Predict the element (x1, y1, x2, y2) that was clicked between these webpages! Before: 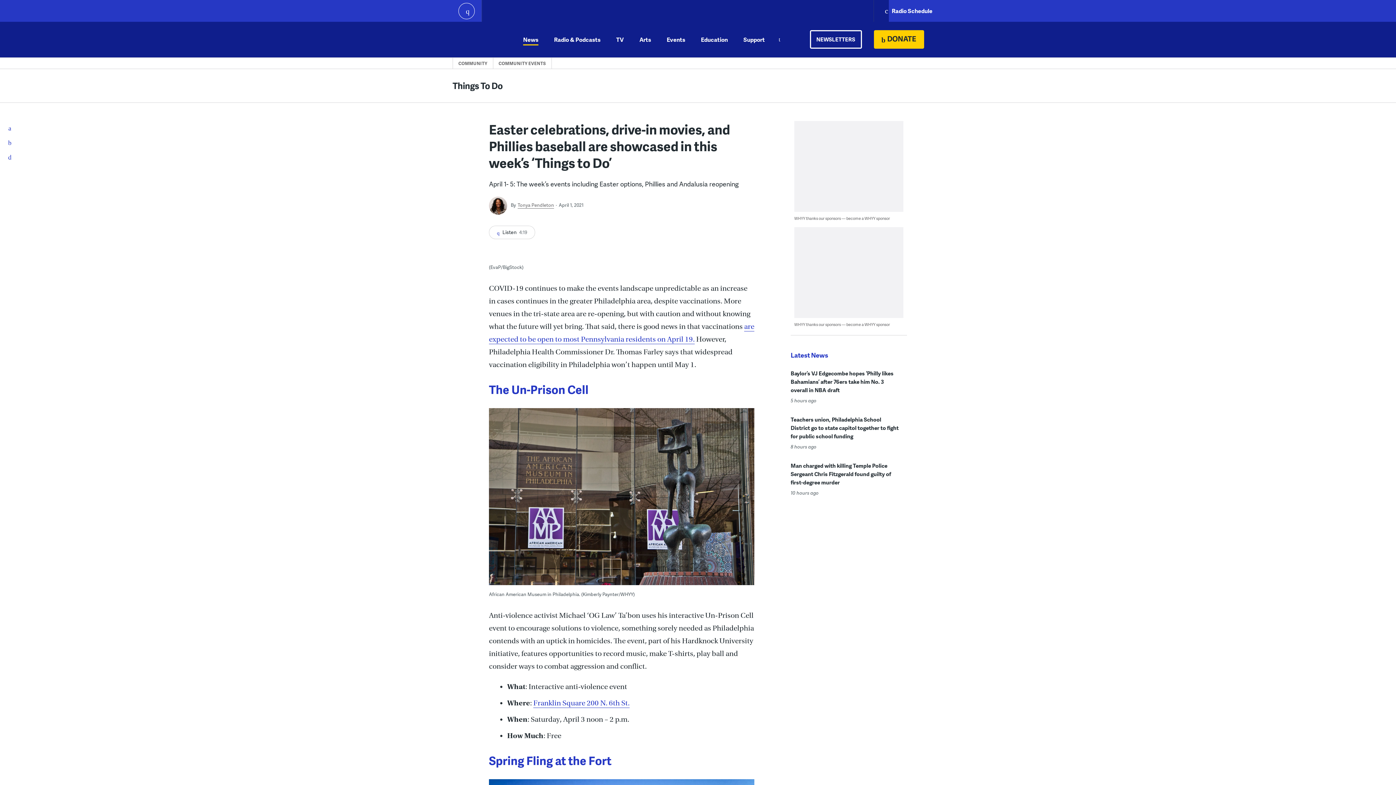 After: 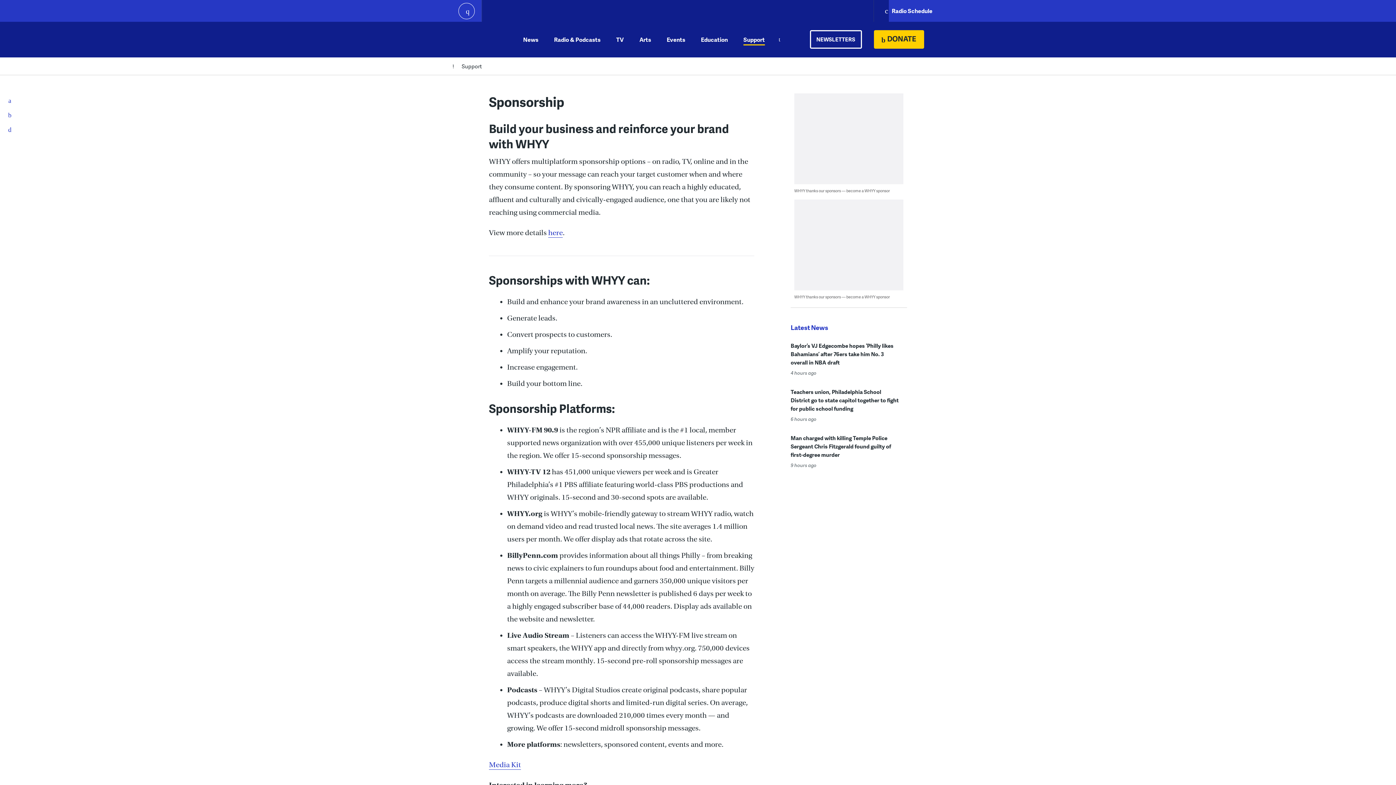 Action: bbox: (794, 321, 890, 327) label: WHYY thanks our sponsors — become a WHYY sponsor